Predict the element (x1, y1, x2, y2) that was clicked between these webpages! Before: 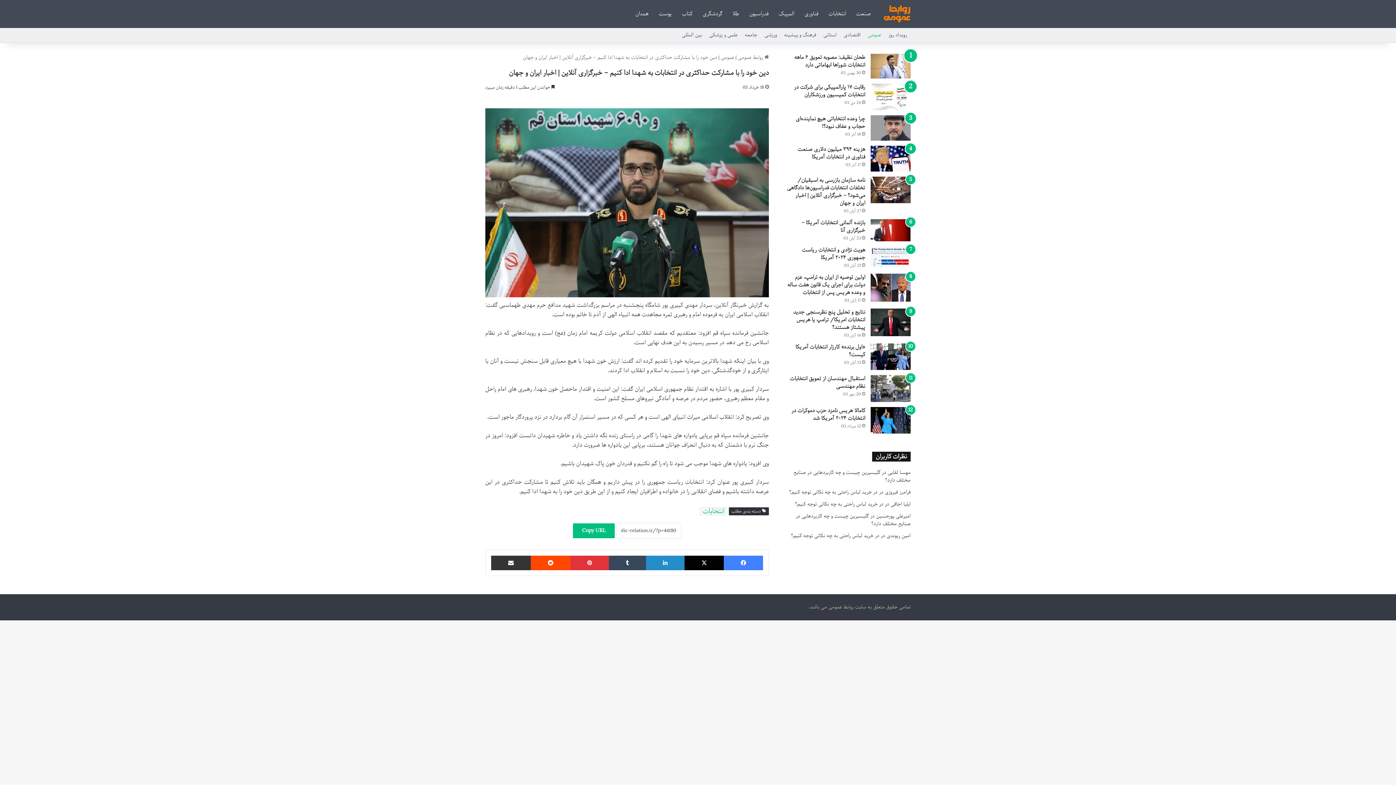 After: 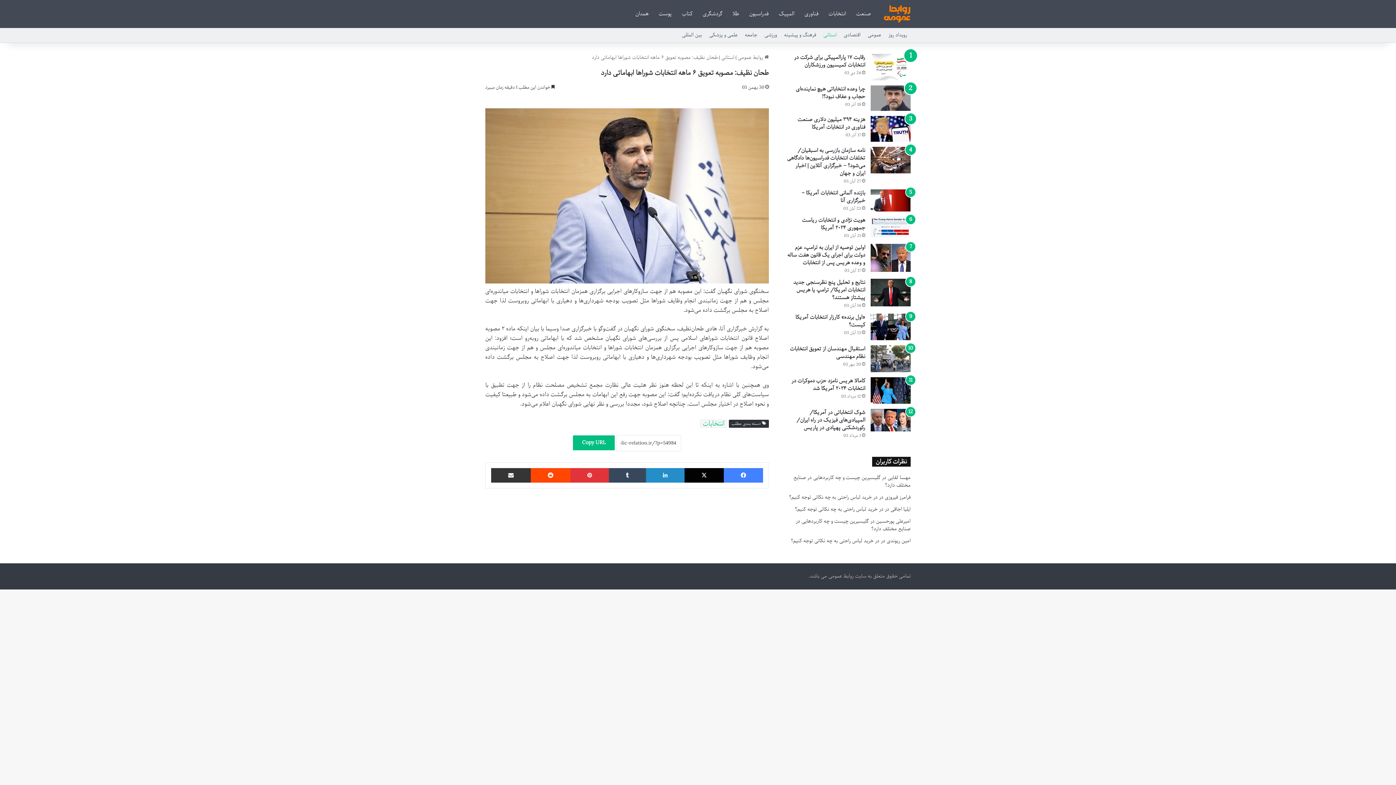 Action: label: طحان نظیف: مصوبه تعویق ۶ ماهه انتخابات شورا‌ها ابهاماتی دارد bbox: (870, 53, 910, 78)